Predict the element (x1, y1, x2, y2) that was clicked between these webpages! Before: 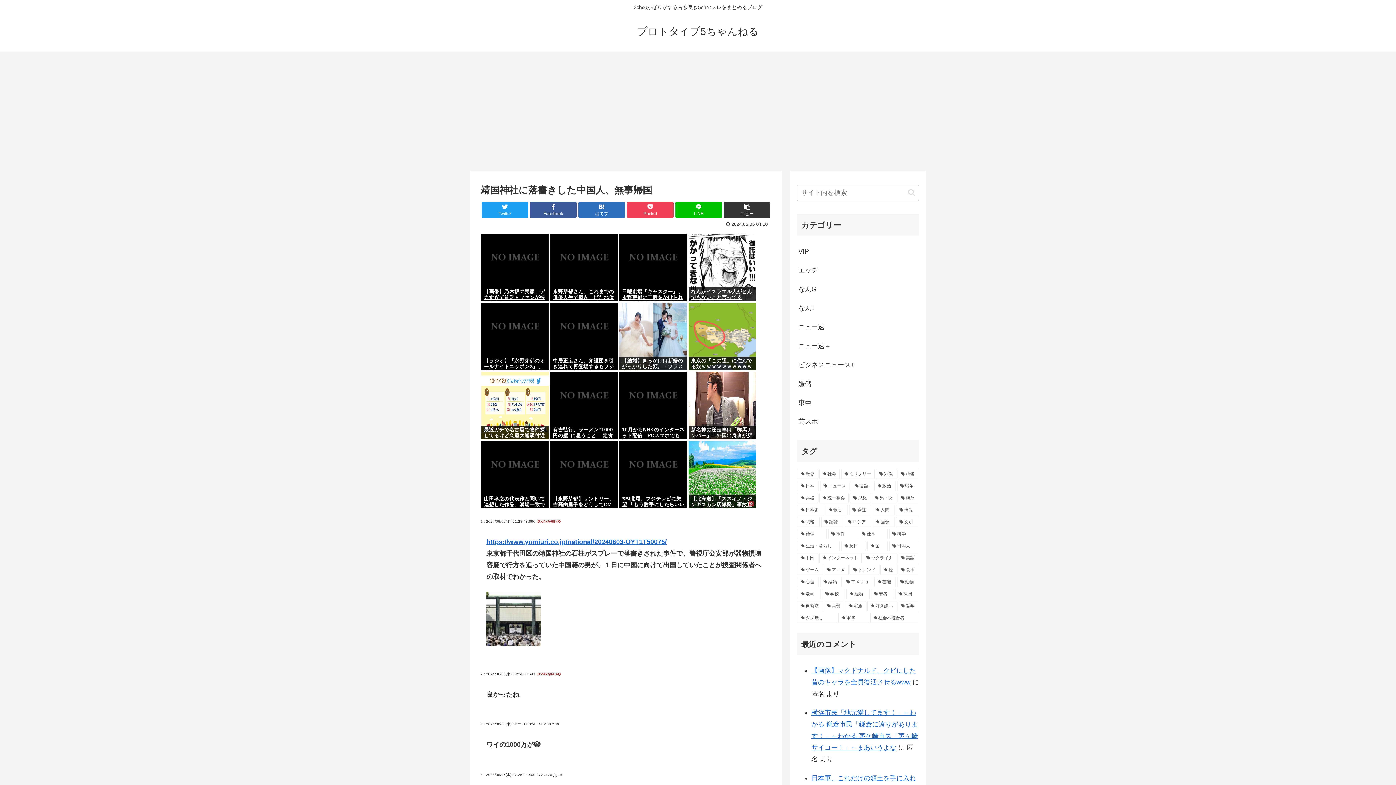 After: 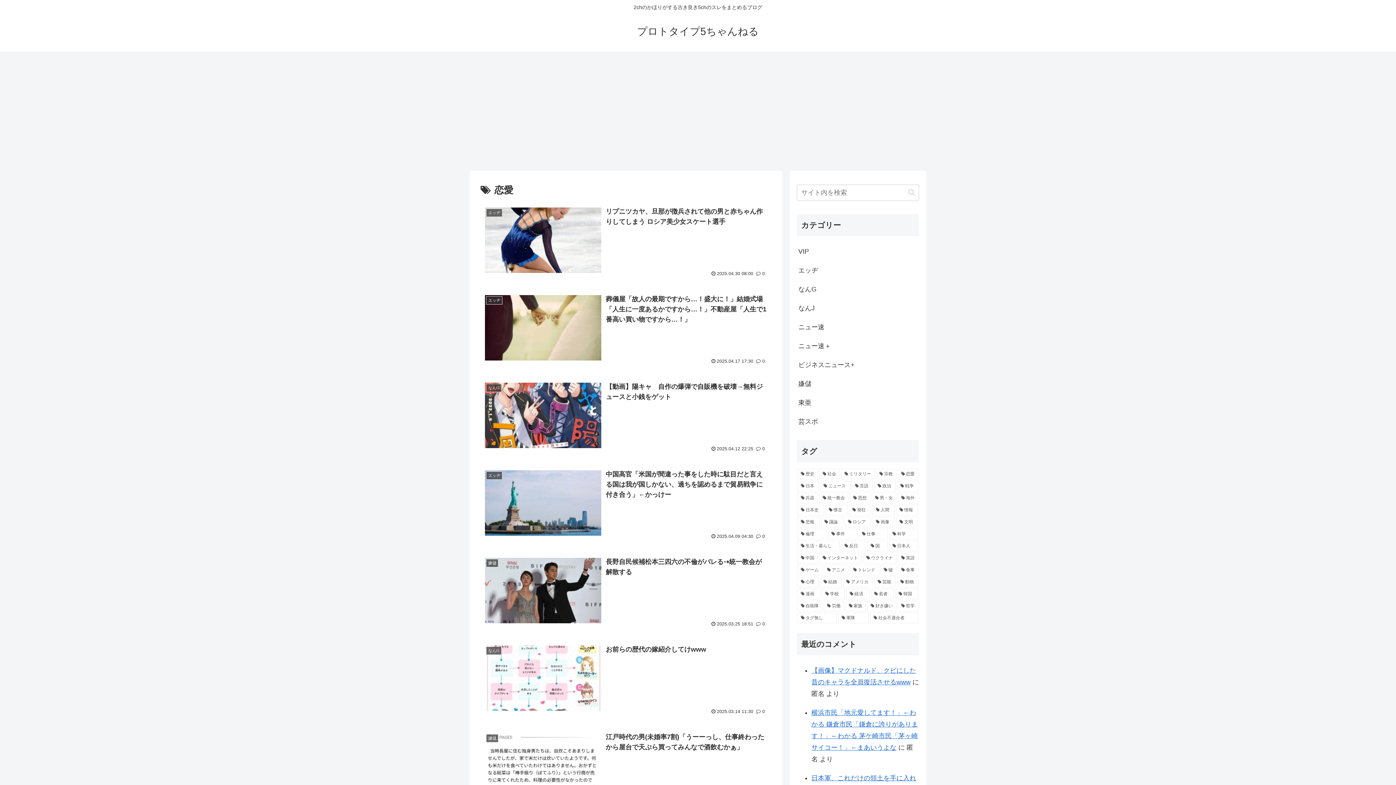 Action: label: 恋愛 (5,627個の項目) bbox: (898, 469, 918, 479)